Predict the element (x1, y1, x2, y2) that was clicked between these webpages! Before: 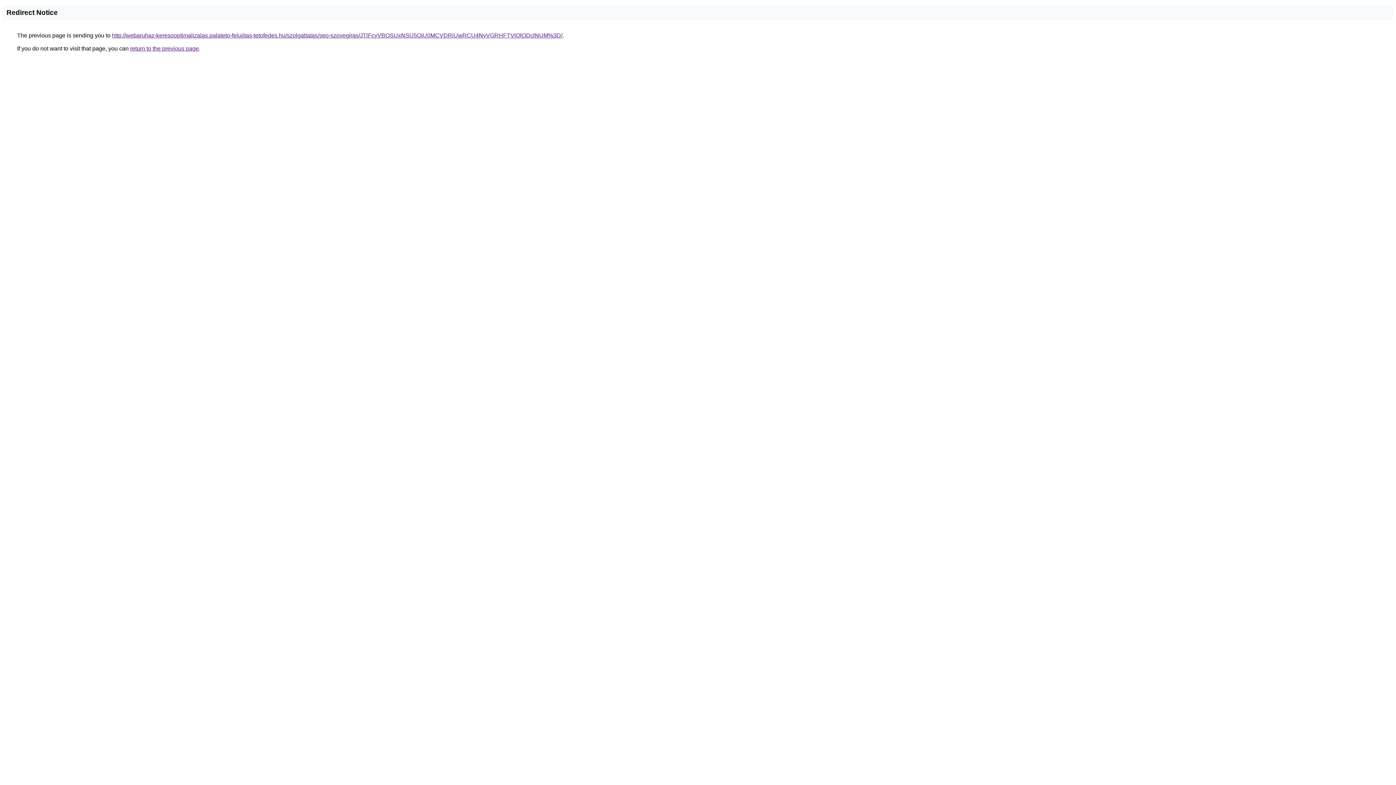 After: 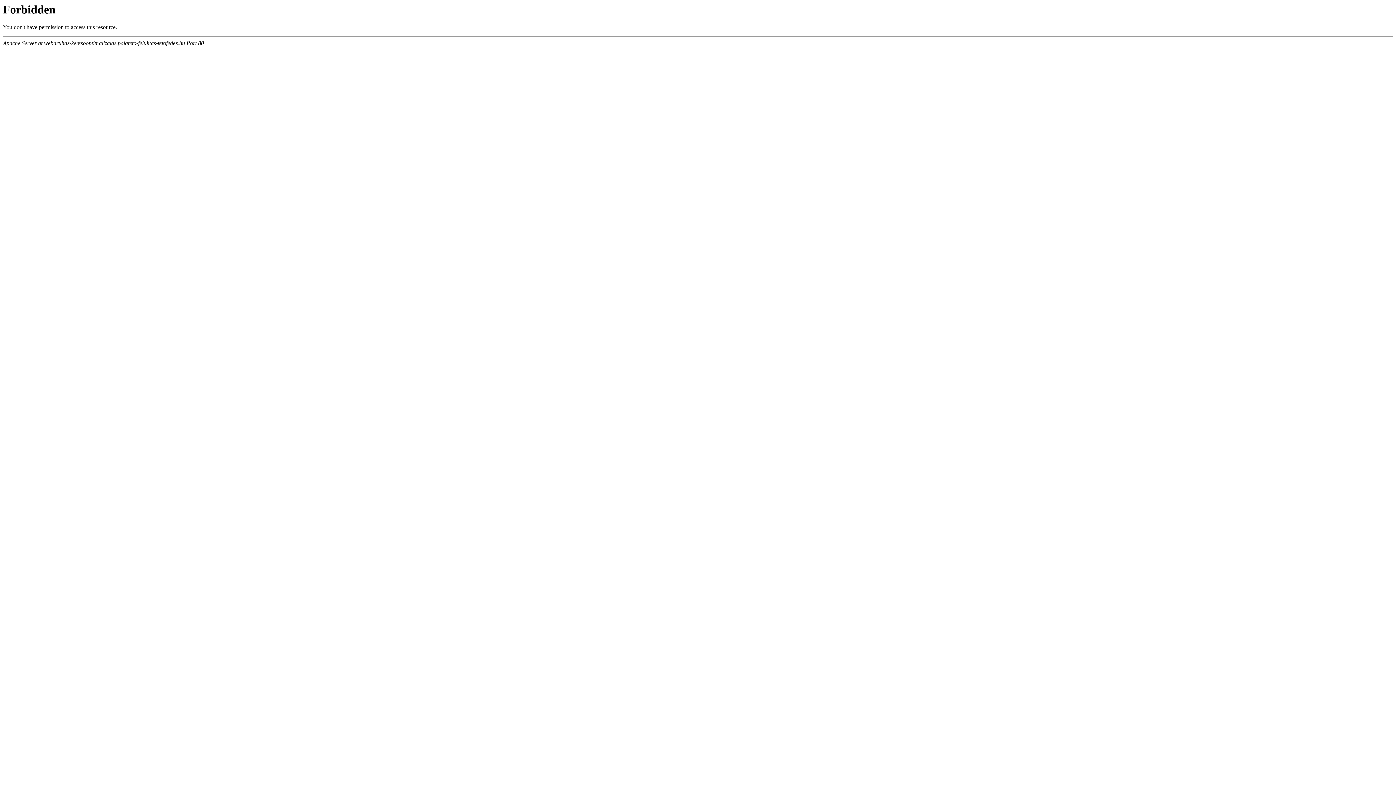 Action: label: http://webaruhaz-keresooptimalizalas.palateto-felujitas-tetofedes.hu/szolgaltatas/seo-szovegiras/JTlFcyVBOSUxNSU5QiU0MCVDRiUwRCU4NyVGRHFTVlQlODclNUM%3D/ bbox: (112, 32, 562, 38)